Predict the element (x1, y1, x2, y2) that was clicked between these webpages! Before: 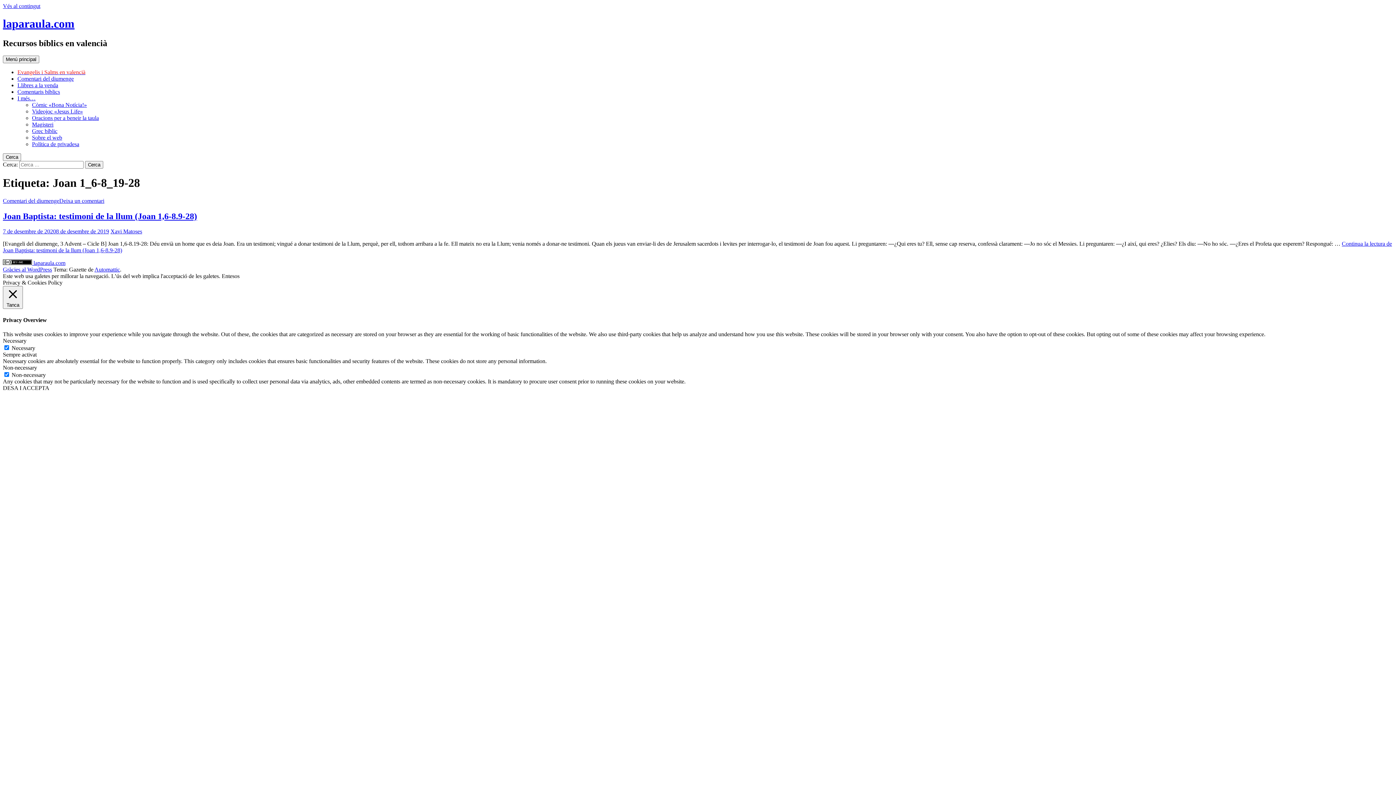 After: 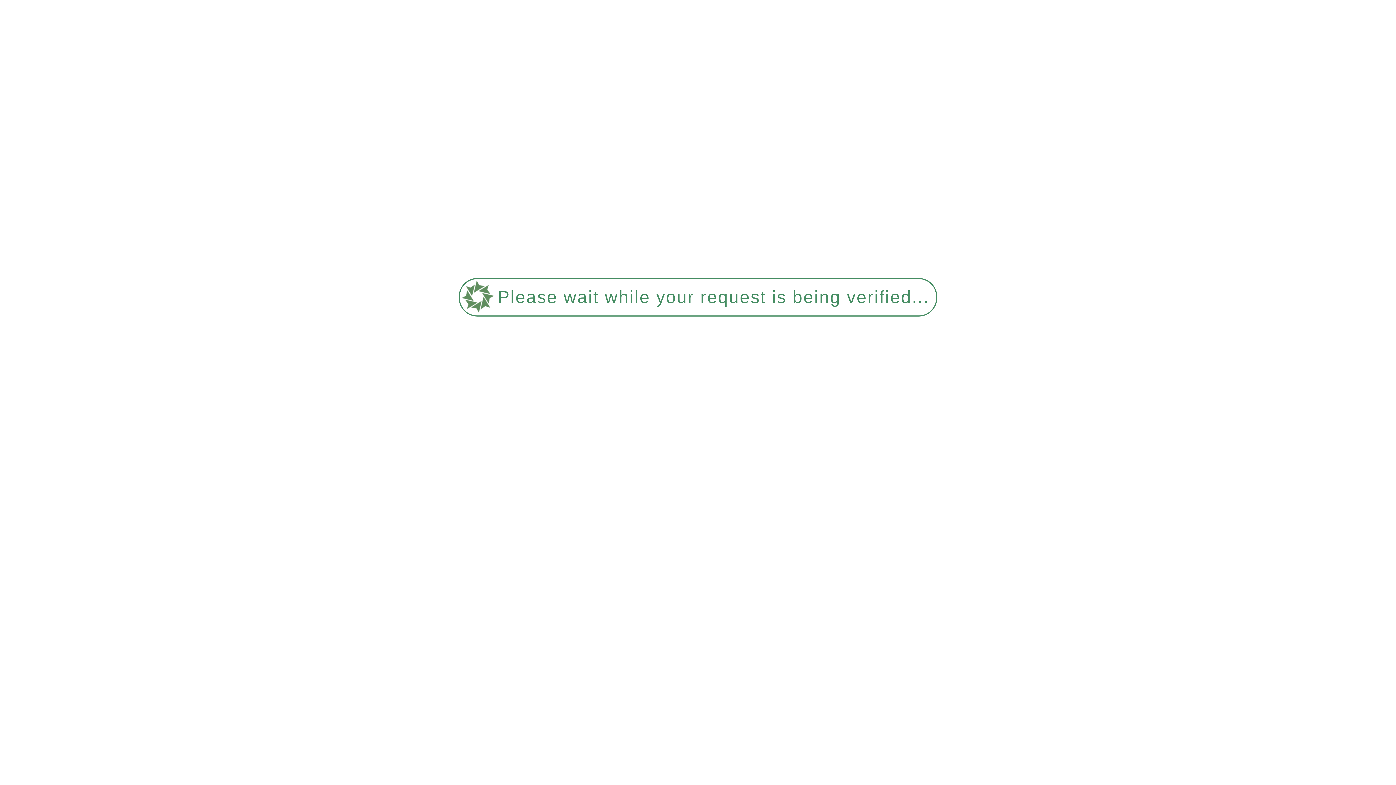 Action: label: Magisteri bbox: (32, 121, 53, 127)